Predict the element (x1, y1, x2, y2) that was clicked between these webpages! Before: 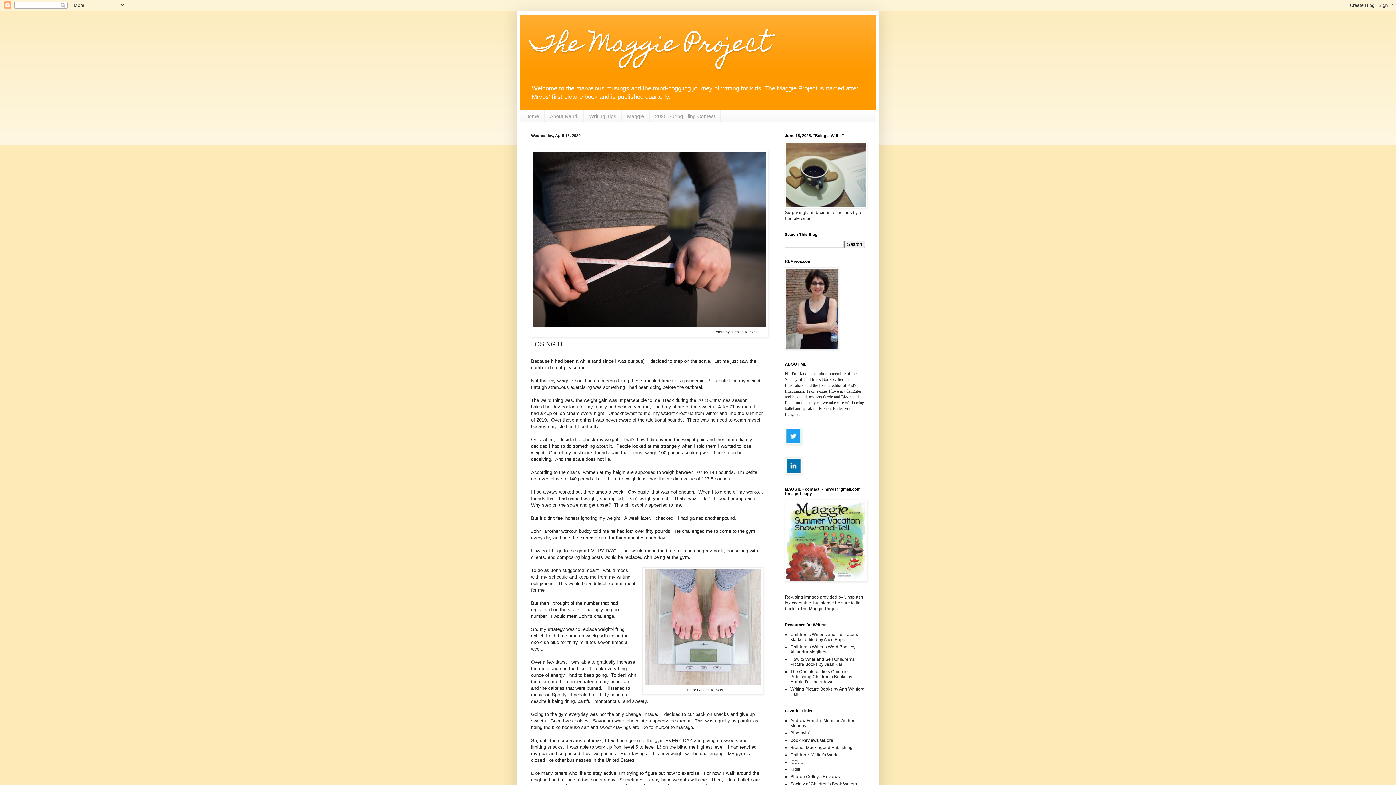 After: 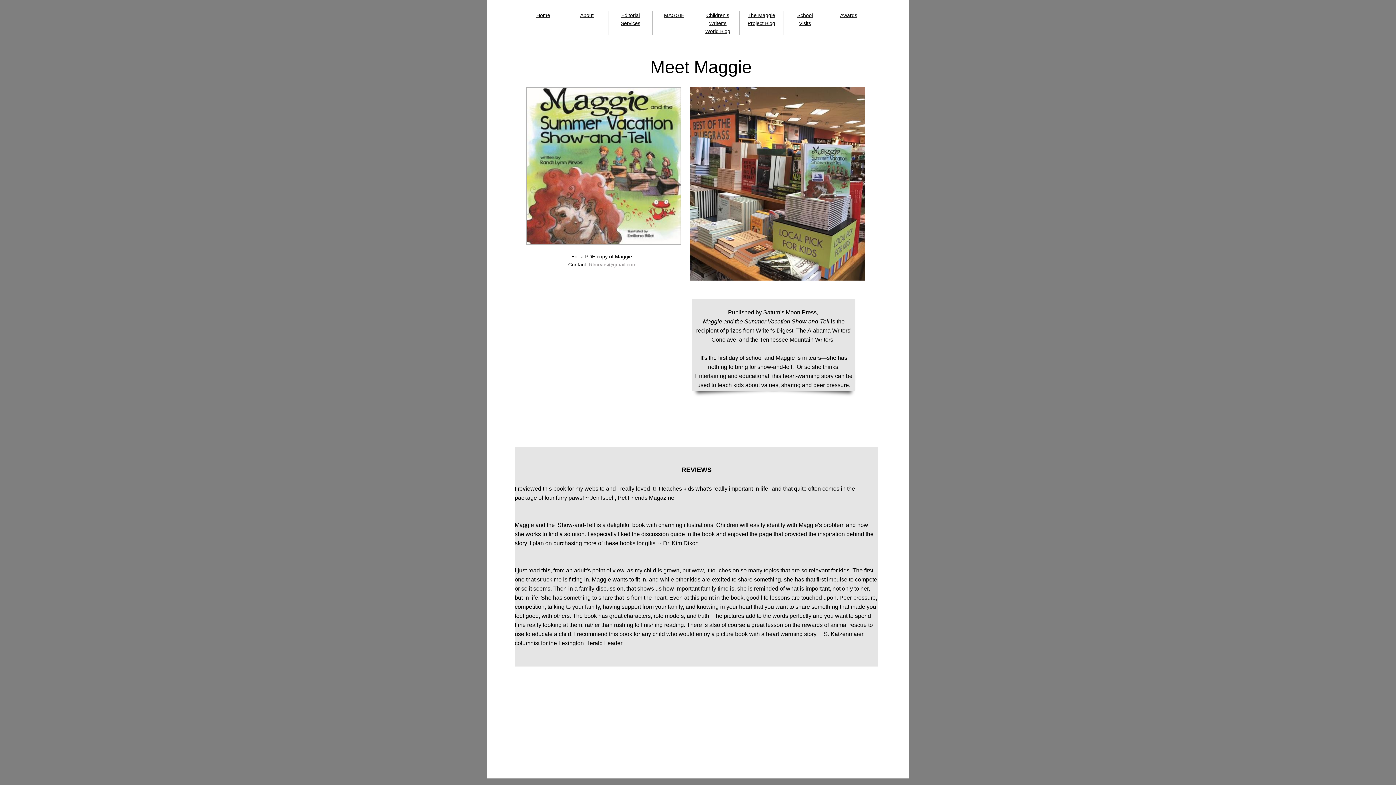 Action: bbox: (785, 578, 867, 583)